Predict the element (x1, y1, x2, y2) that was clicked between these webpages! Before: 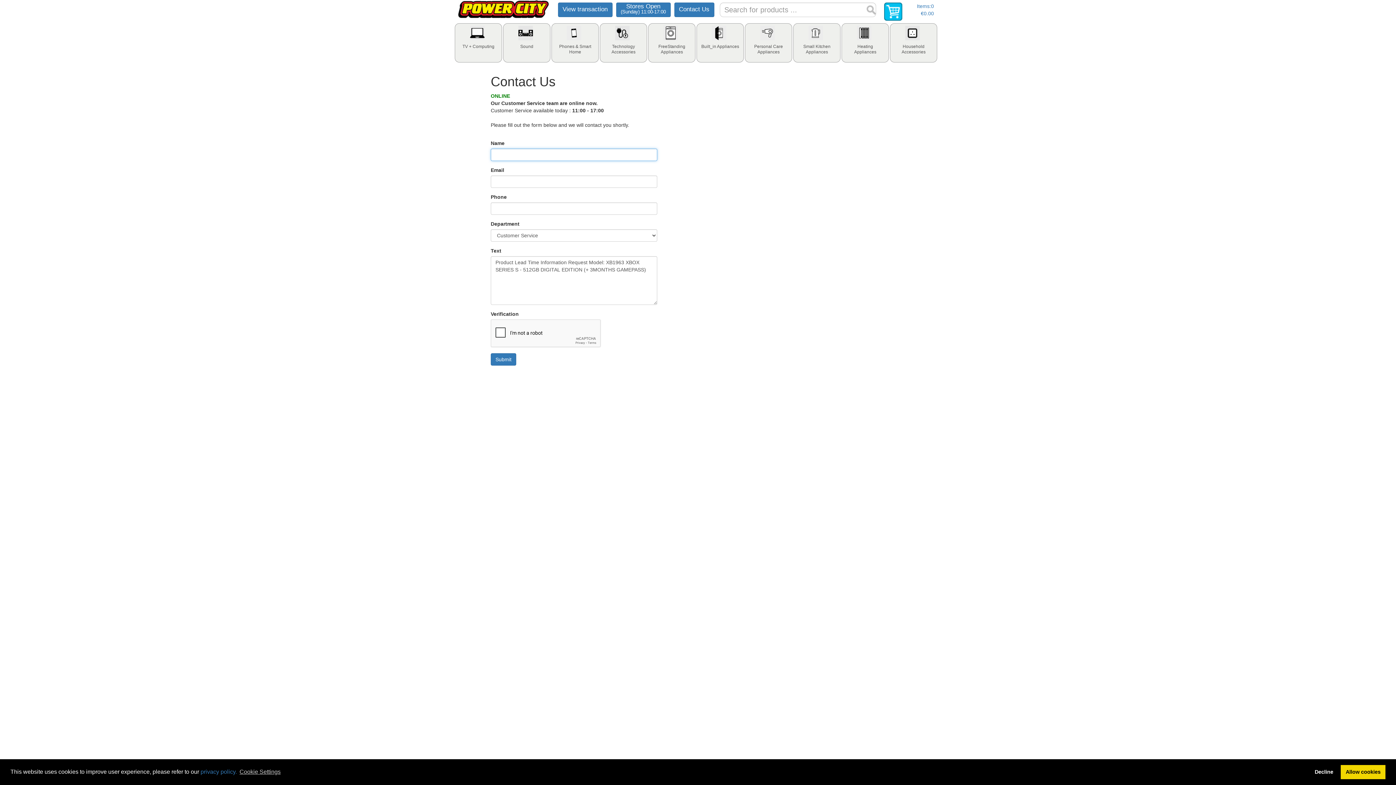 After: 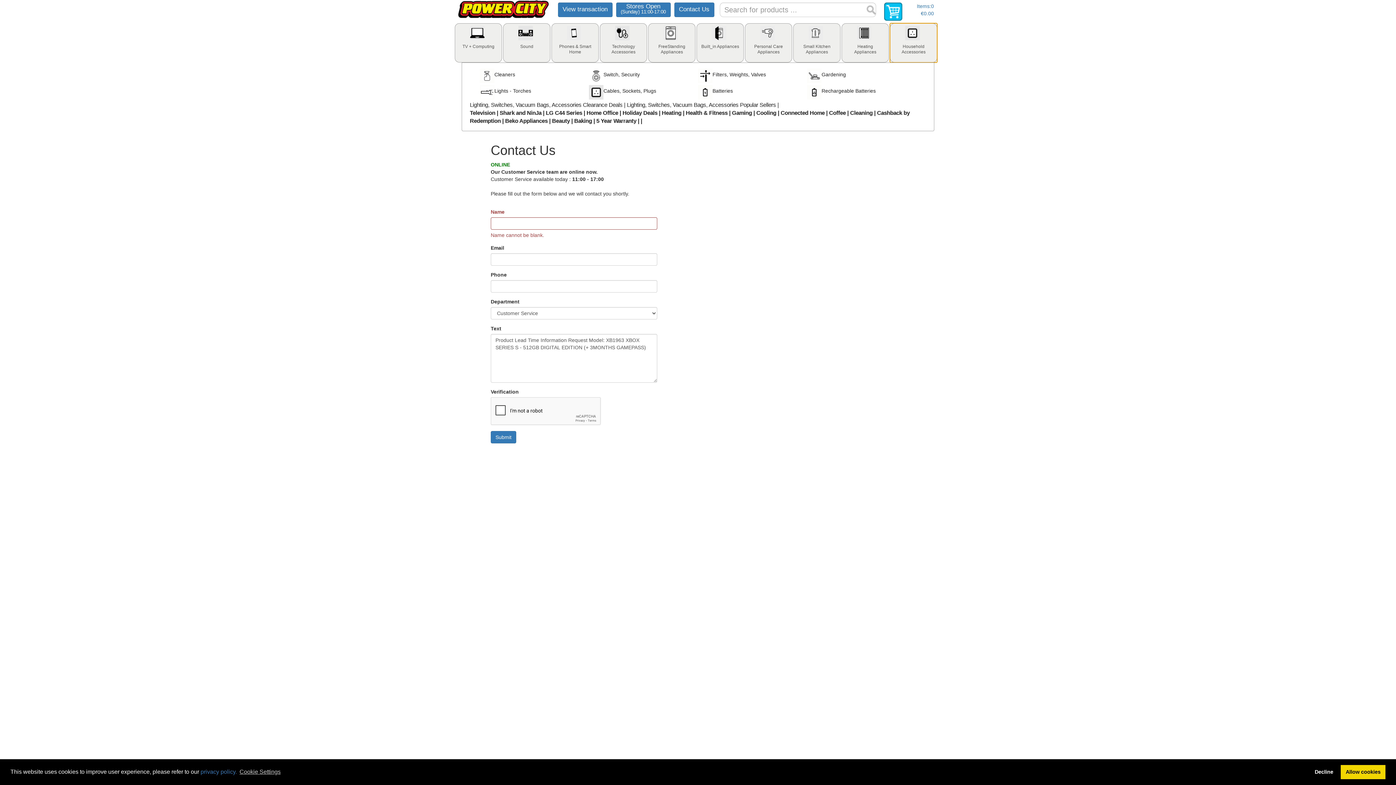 Action: bbox: (890, 23, 937, 62) label: Household Accessories